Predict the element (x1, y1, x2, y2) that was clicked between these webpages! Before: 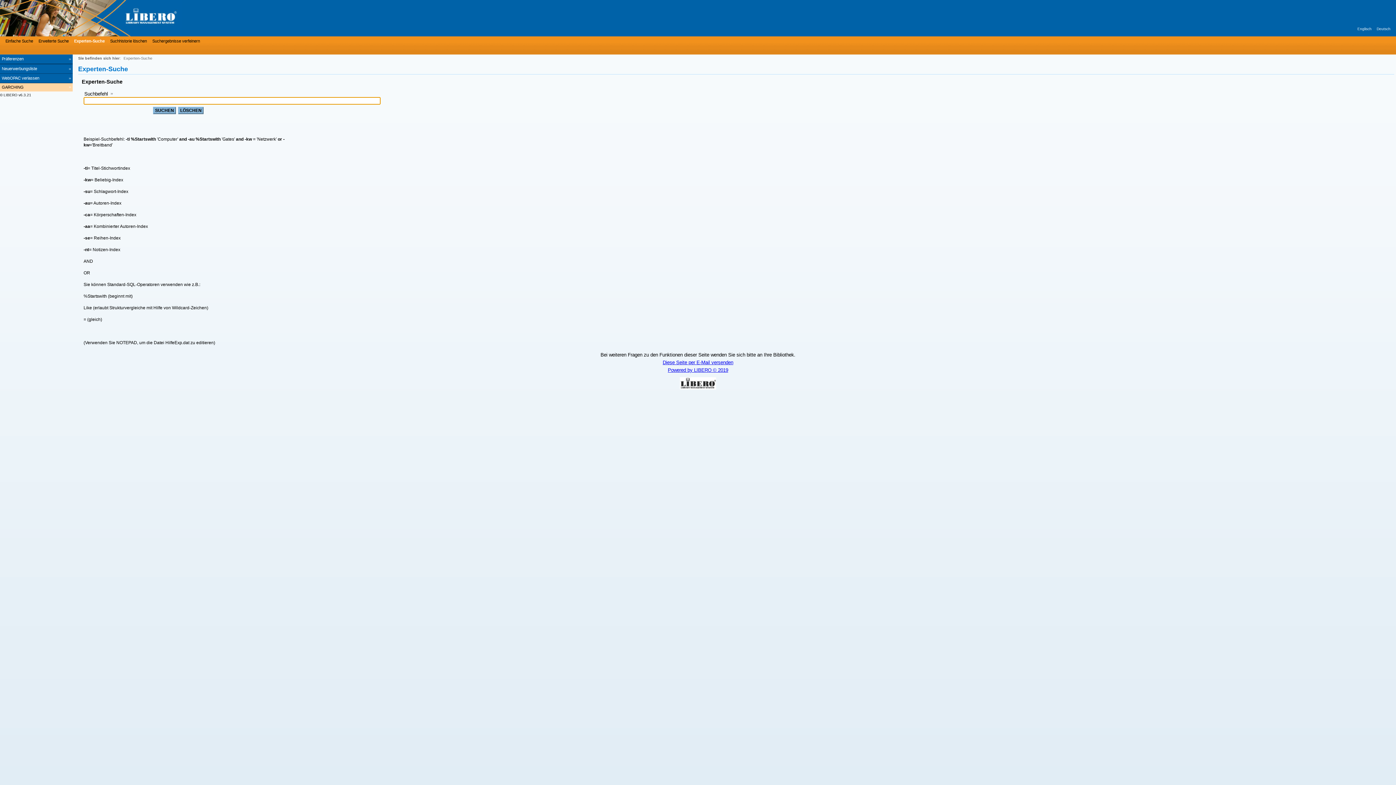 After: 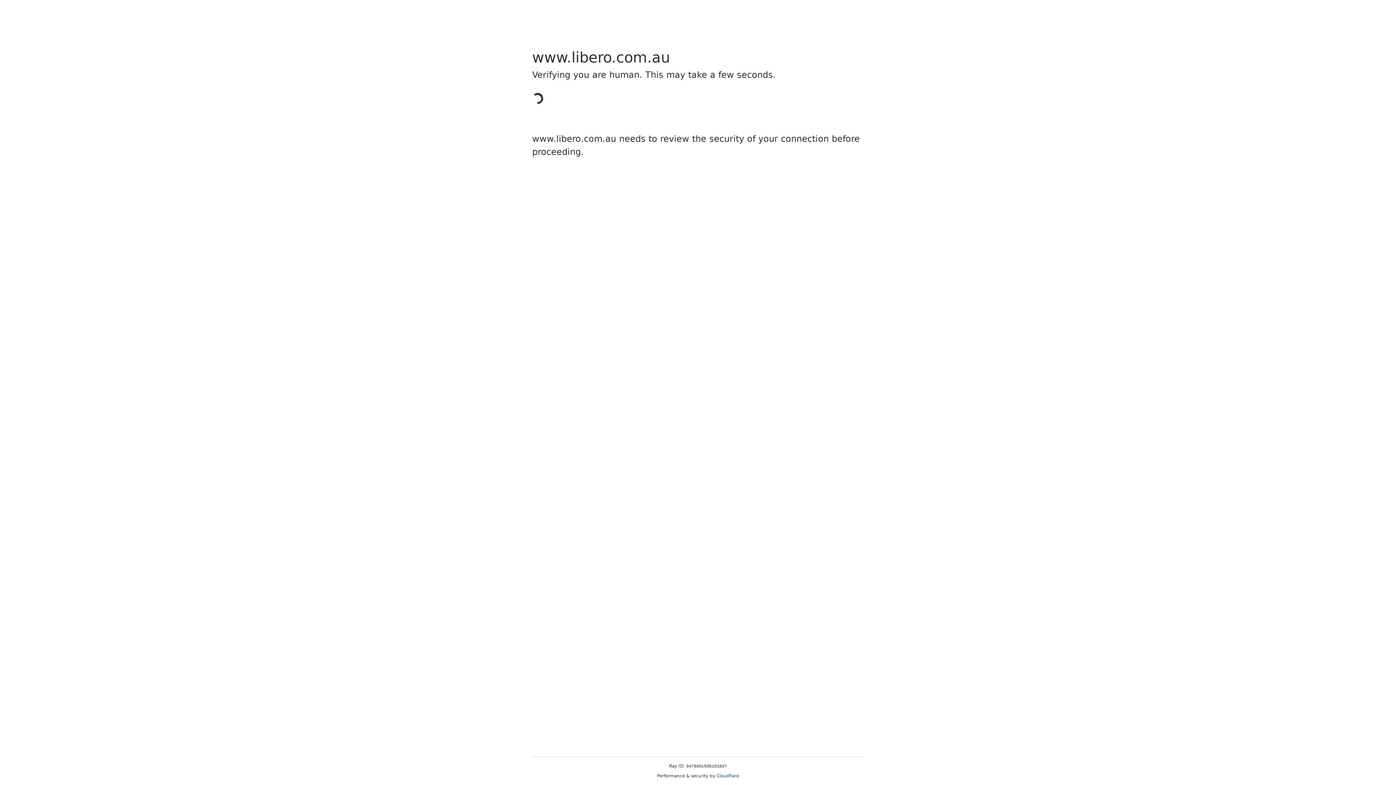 Action: bbox: (1, 367, 1394, 389) label: Powered by LIBERO © 2019